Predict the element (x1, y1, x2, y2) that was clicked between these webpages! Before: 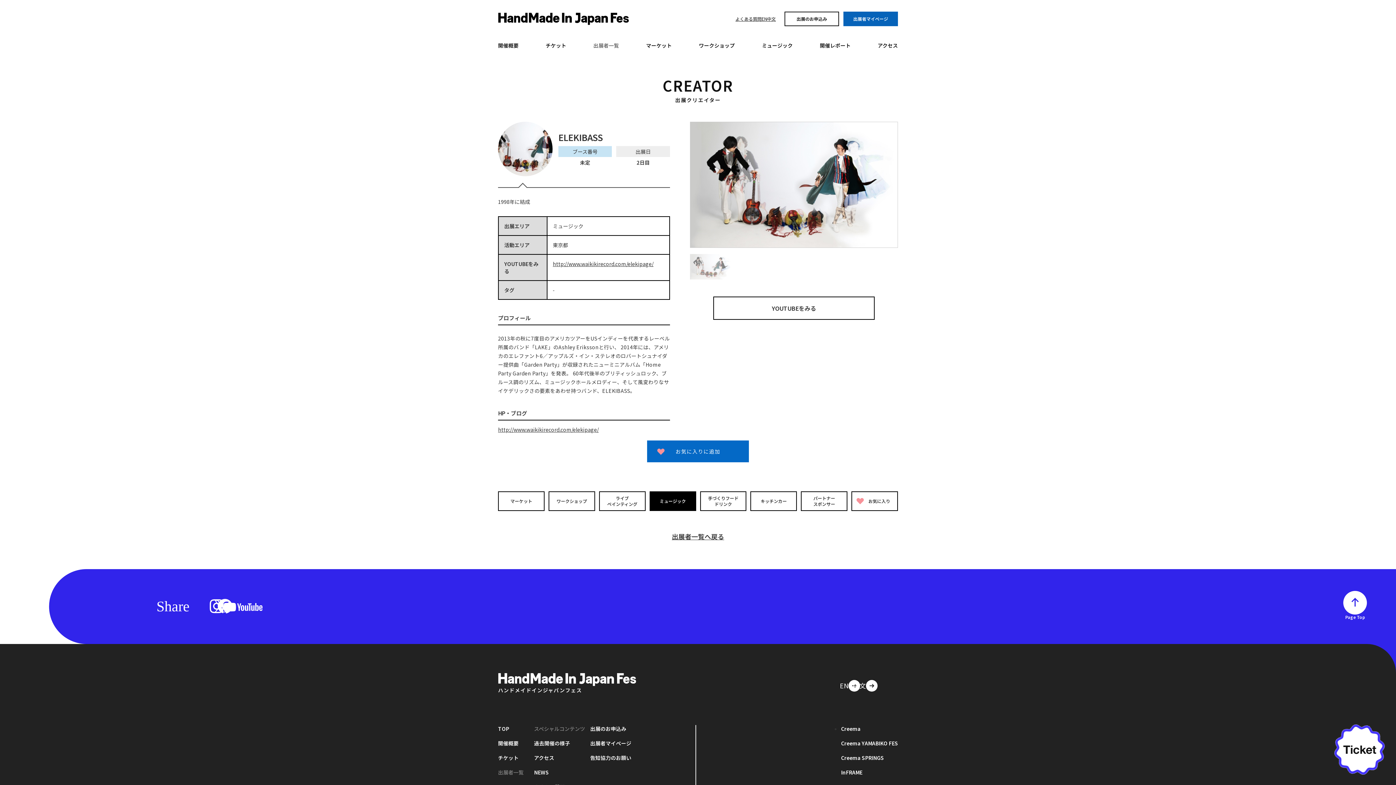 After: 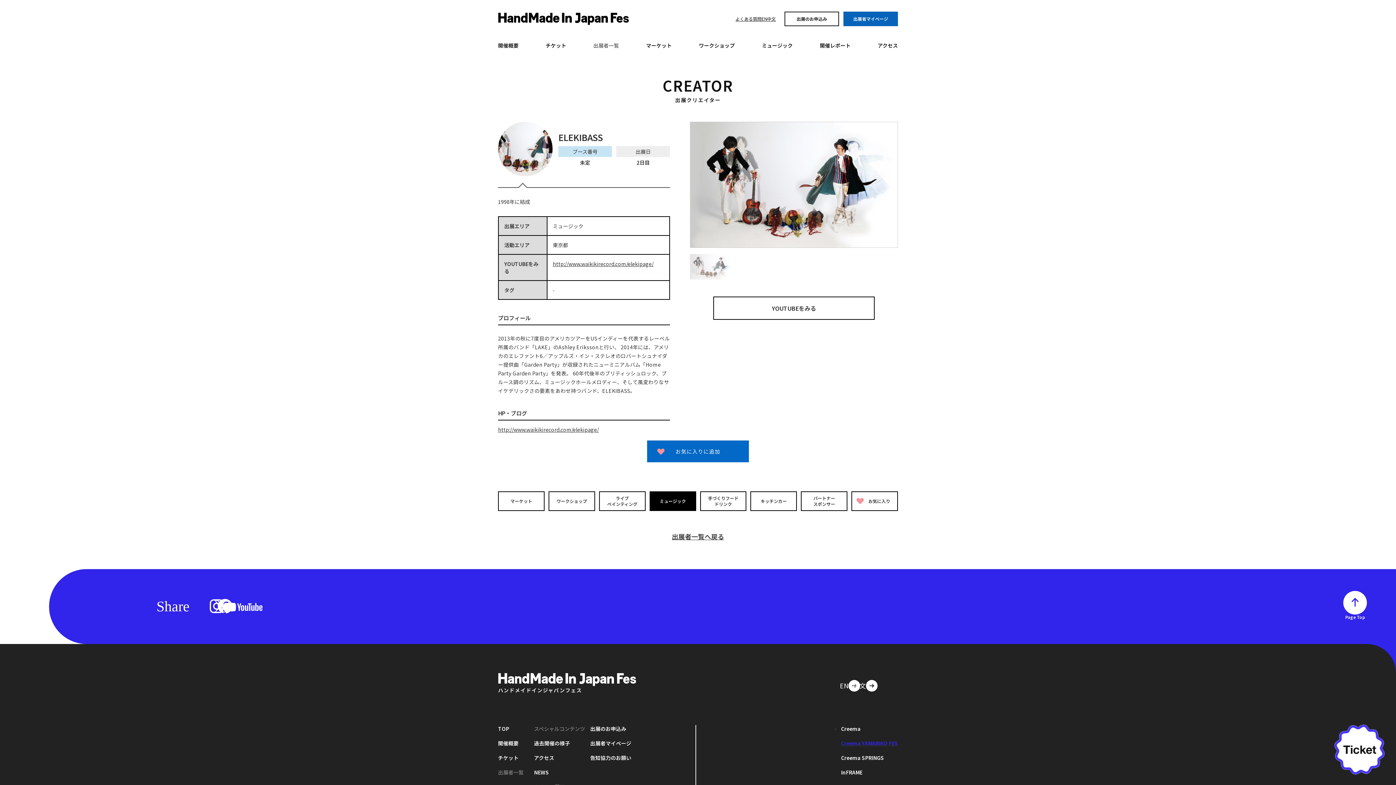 Action: label: Creema YAMABIKO FES bbox: (841, 740, 898, 747)